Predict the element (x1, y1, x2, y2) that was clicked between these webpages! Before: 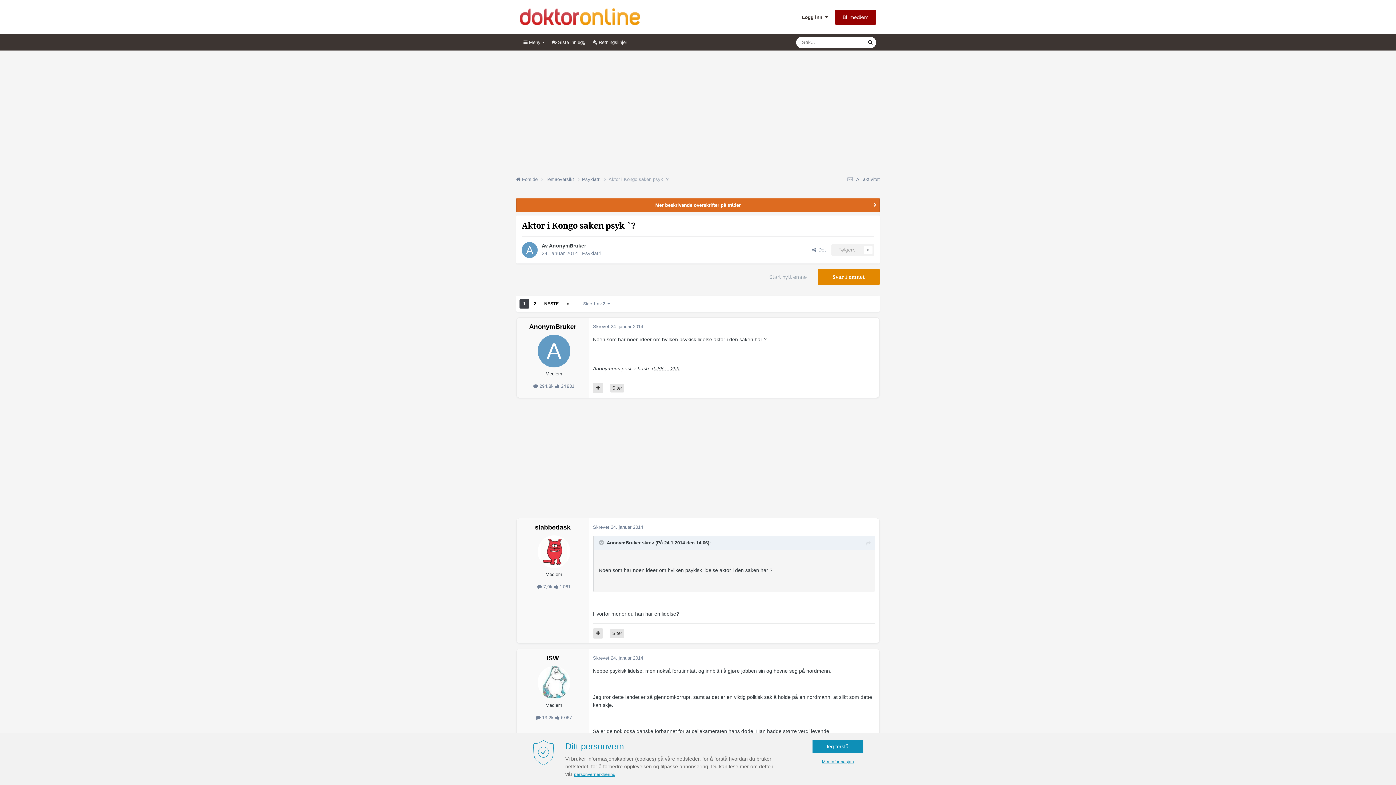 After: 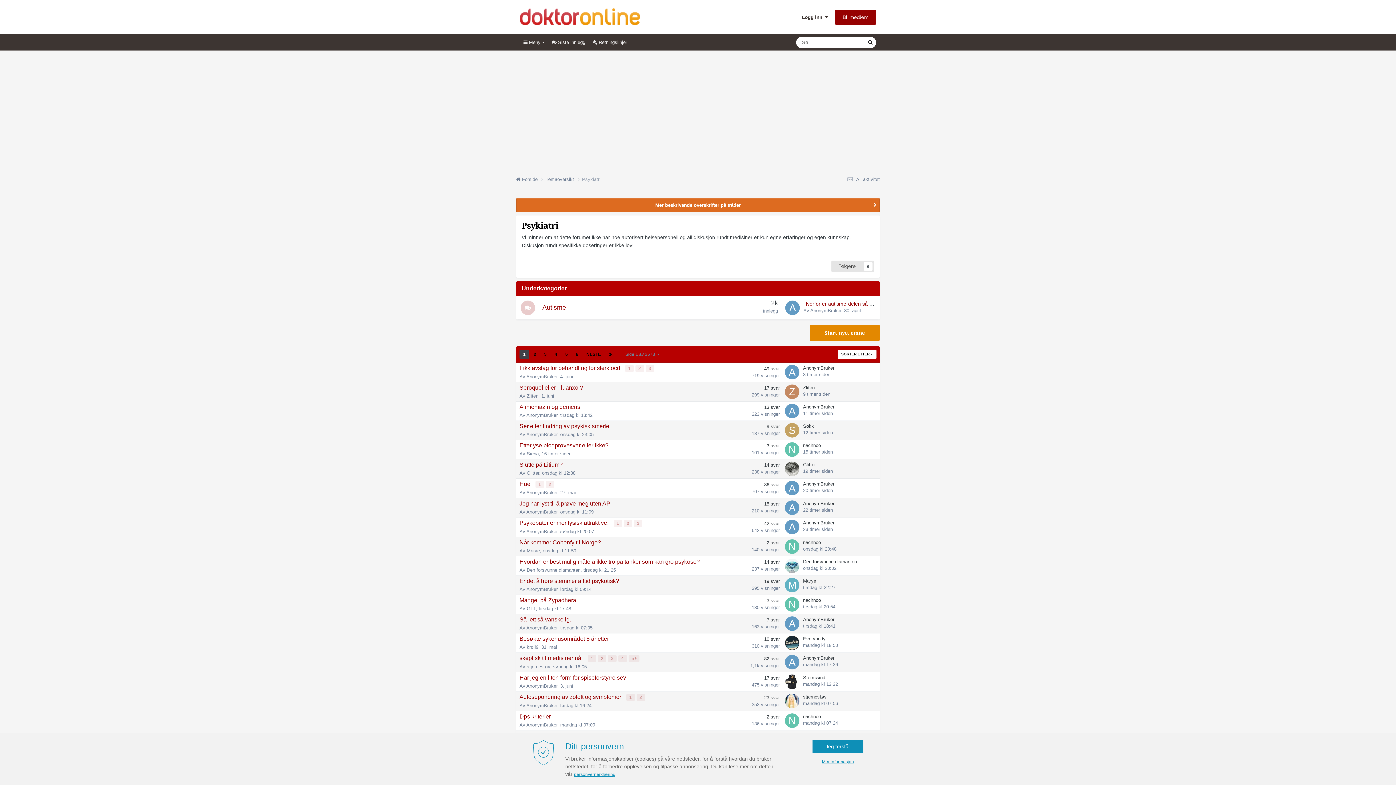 Action: label: Psykiatri bbox: (582, 250, 601, 256)